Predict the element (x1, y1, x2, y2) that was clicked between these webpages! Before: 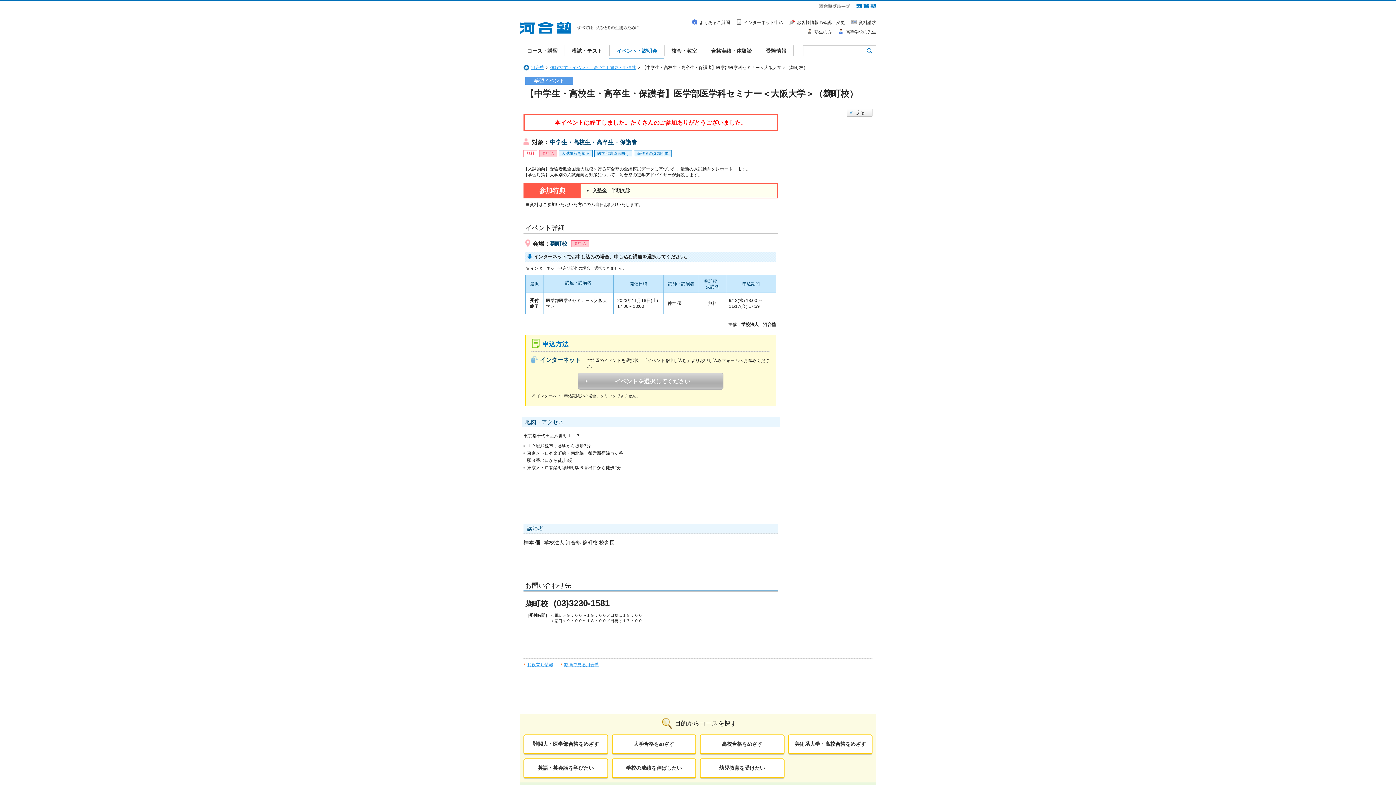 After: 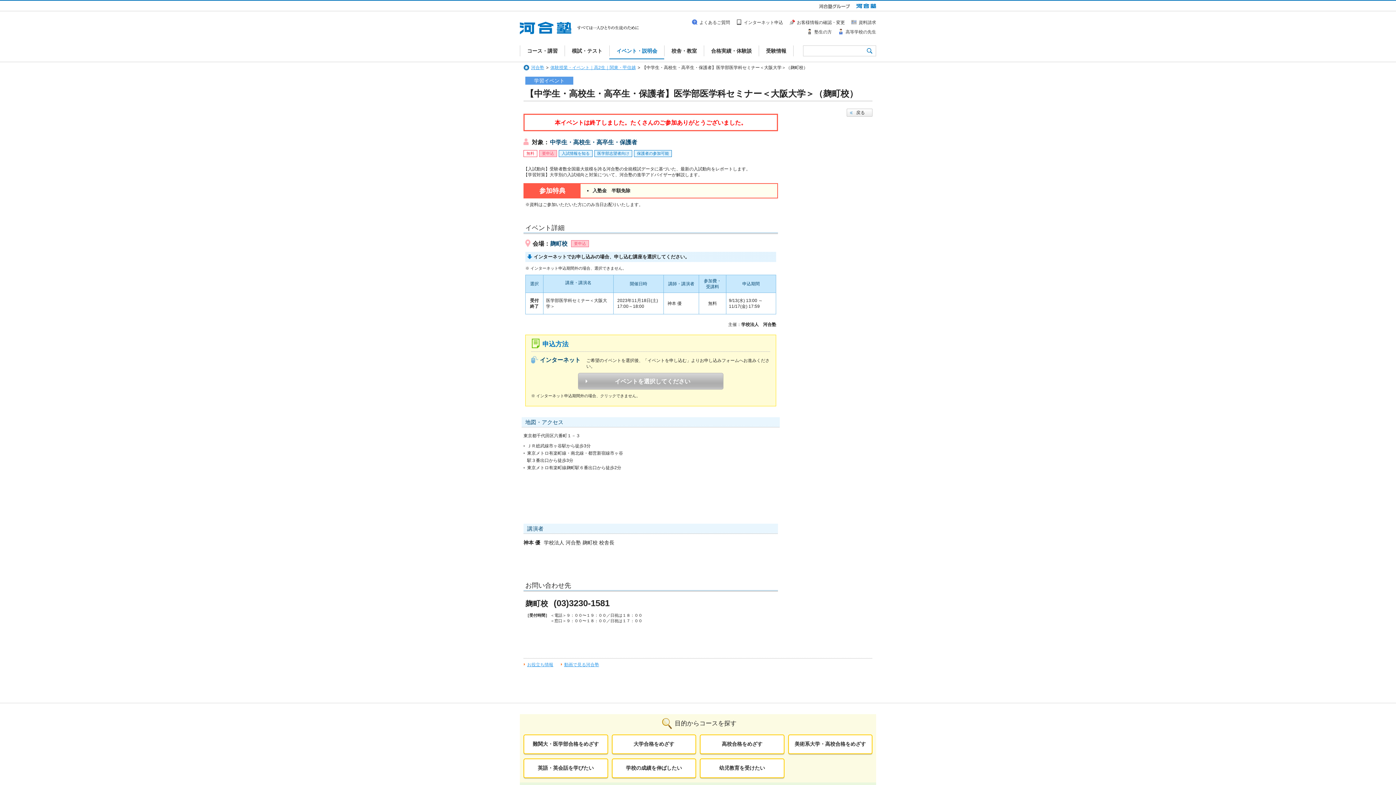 Action: bbox: (578, 373, 723, 389) label: イベントを選択してください